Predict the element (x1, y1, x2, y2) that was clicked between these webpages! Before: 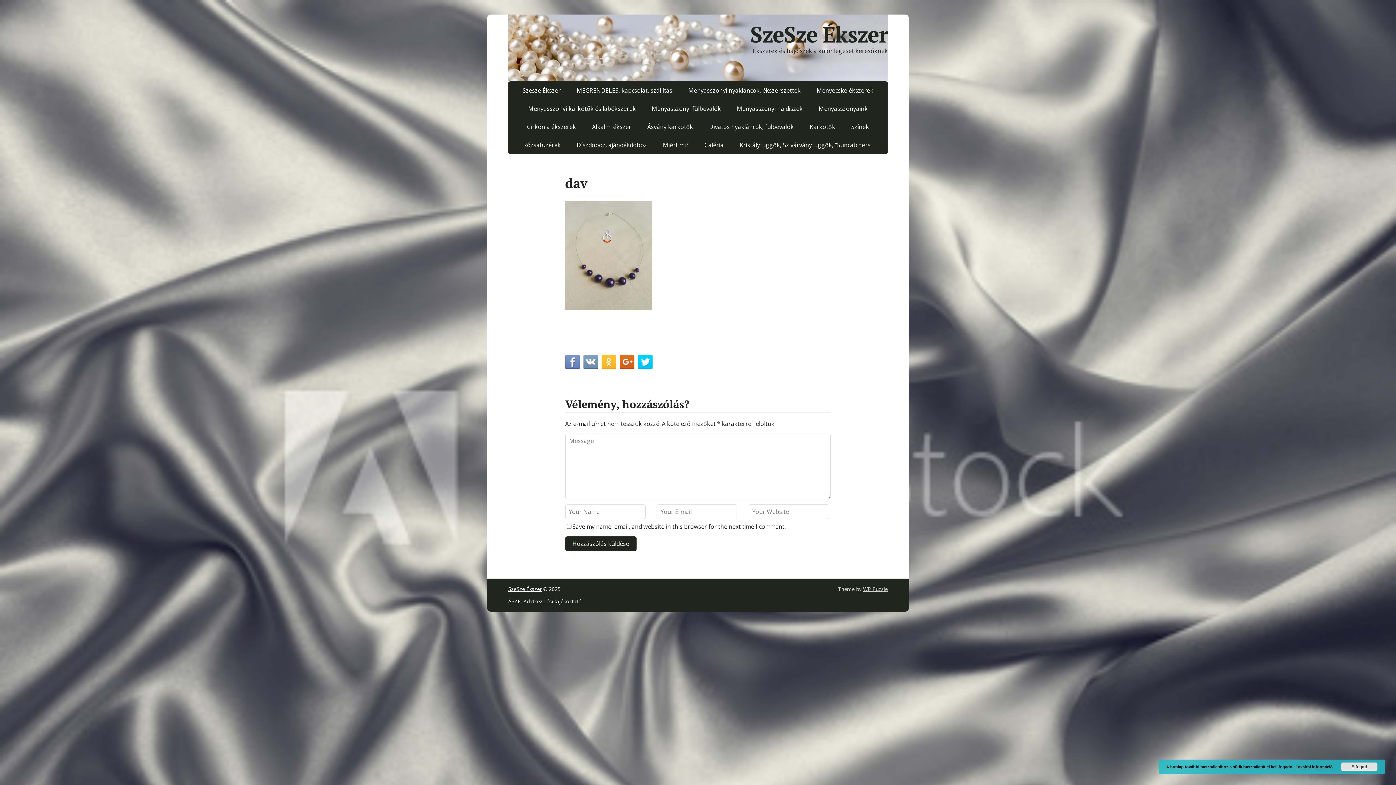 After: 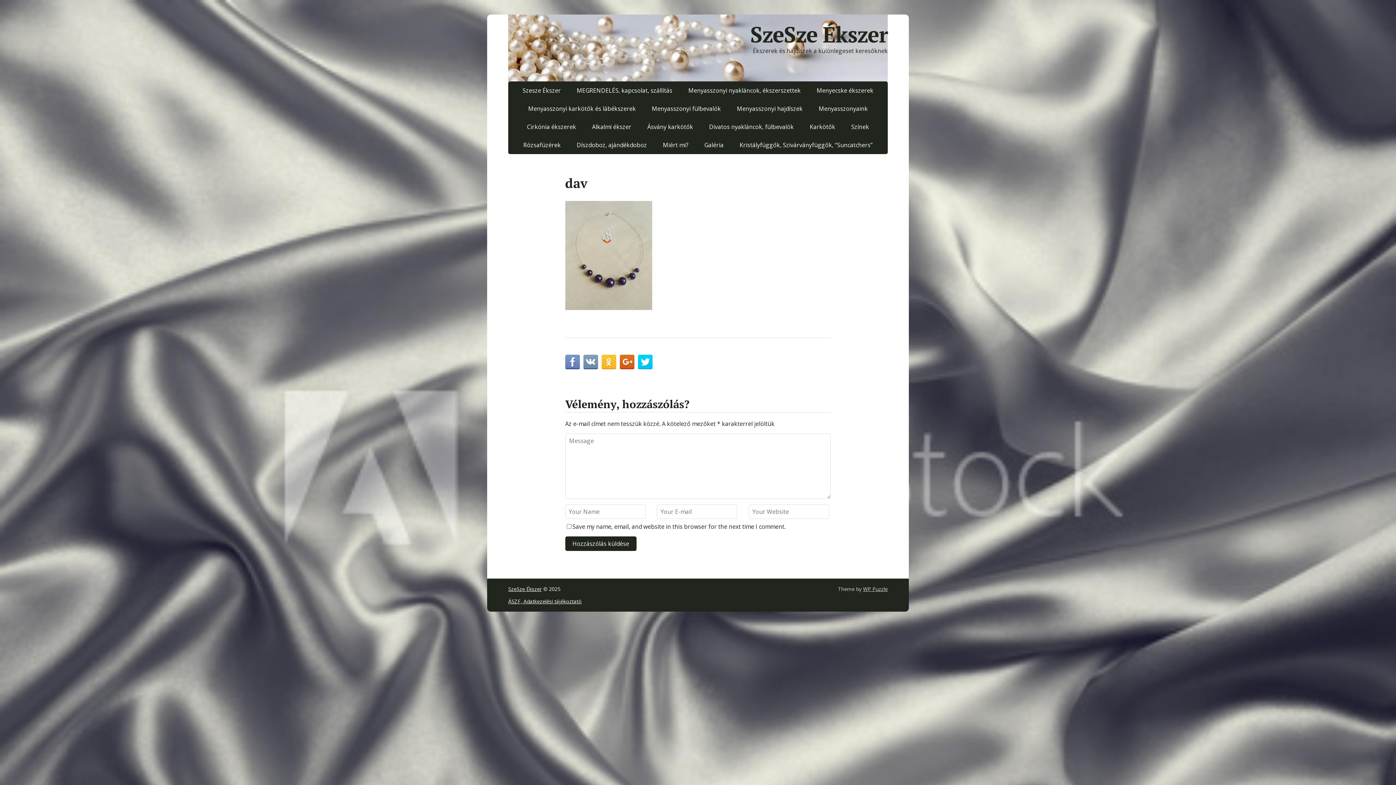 Action: bbox: (1341, 762, 1377, 771) label: Elfogad